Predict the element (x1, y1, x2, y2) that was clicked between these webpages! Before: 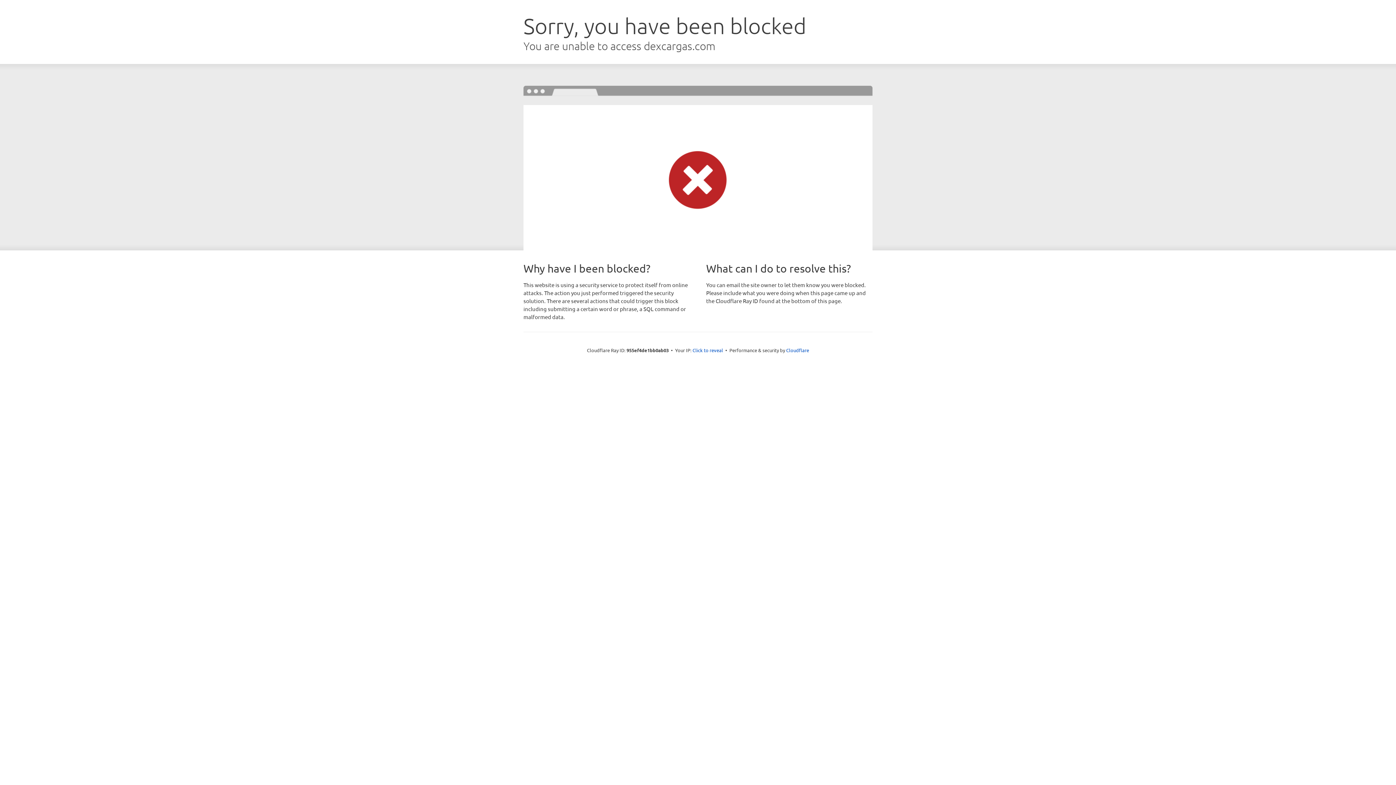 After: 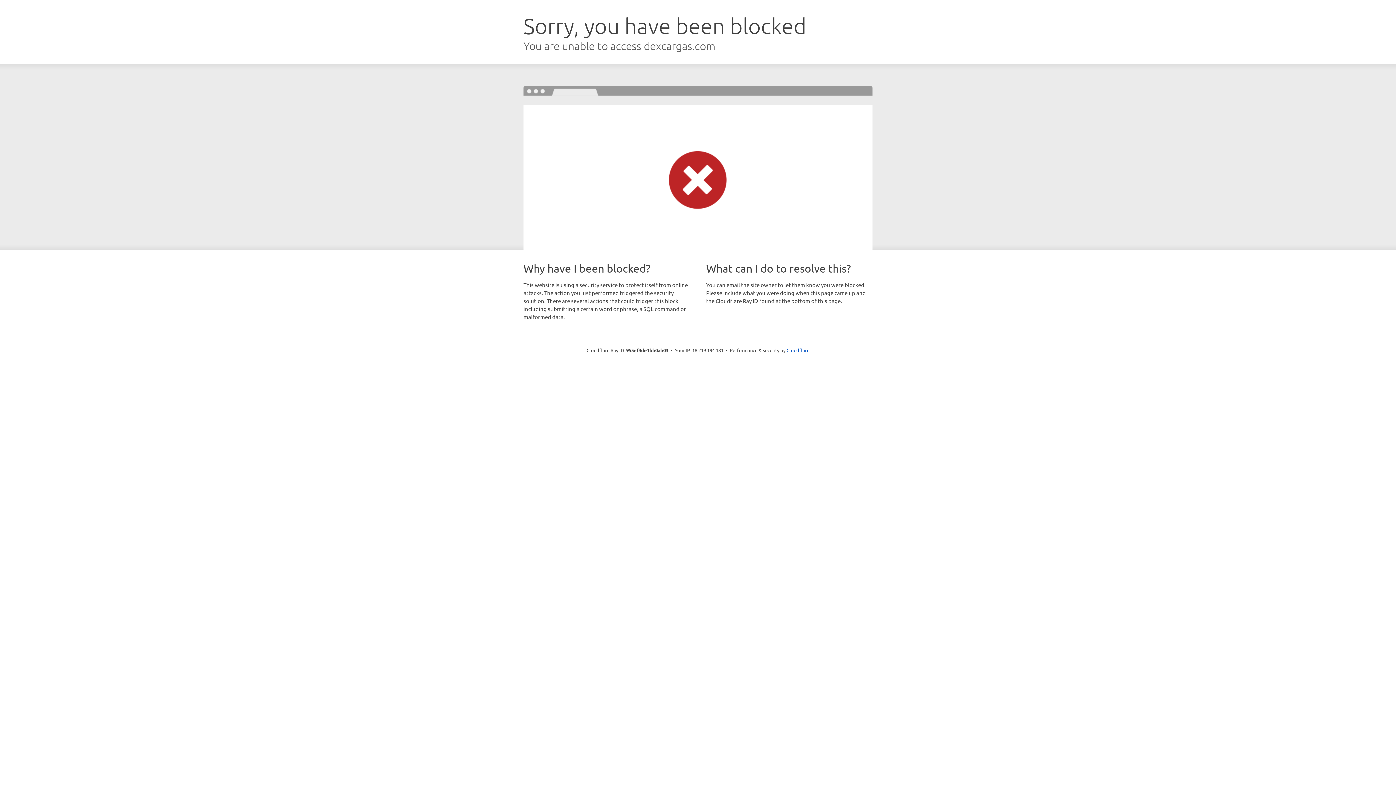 Action: label: Click to reveal bbox: (692, 346, 723, 353)